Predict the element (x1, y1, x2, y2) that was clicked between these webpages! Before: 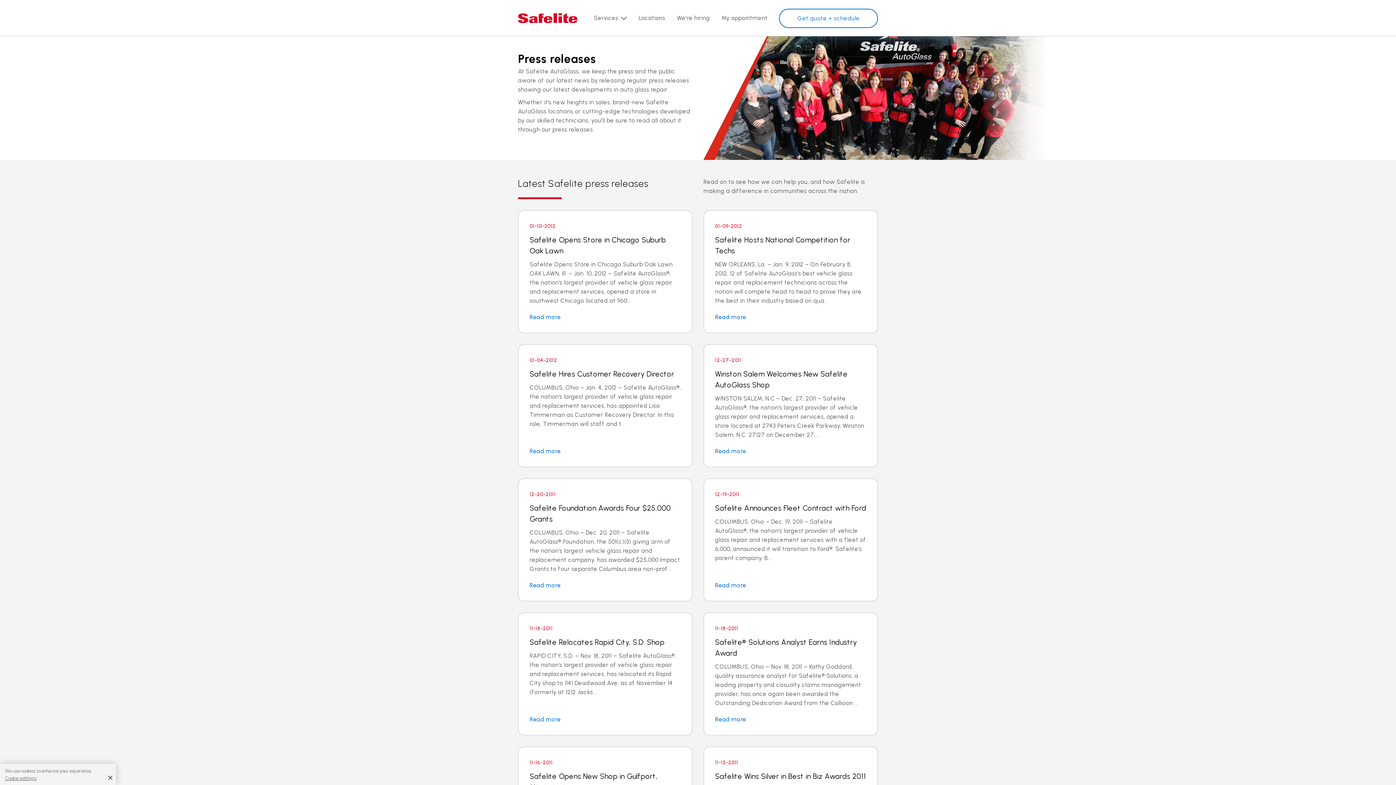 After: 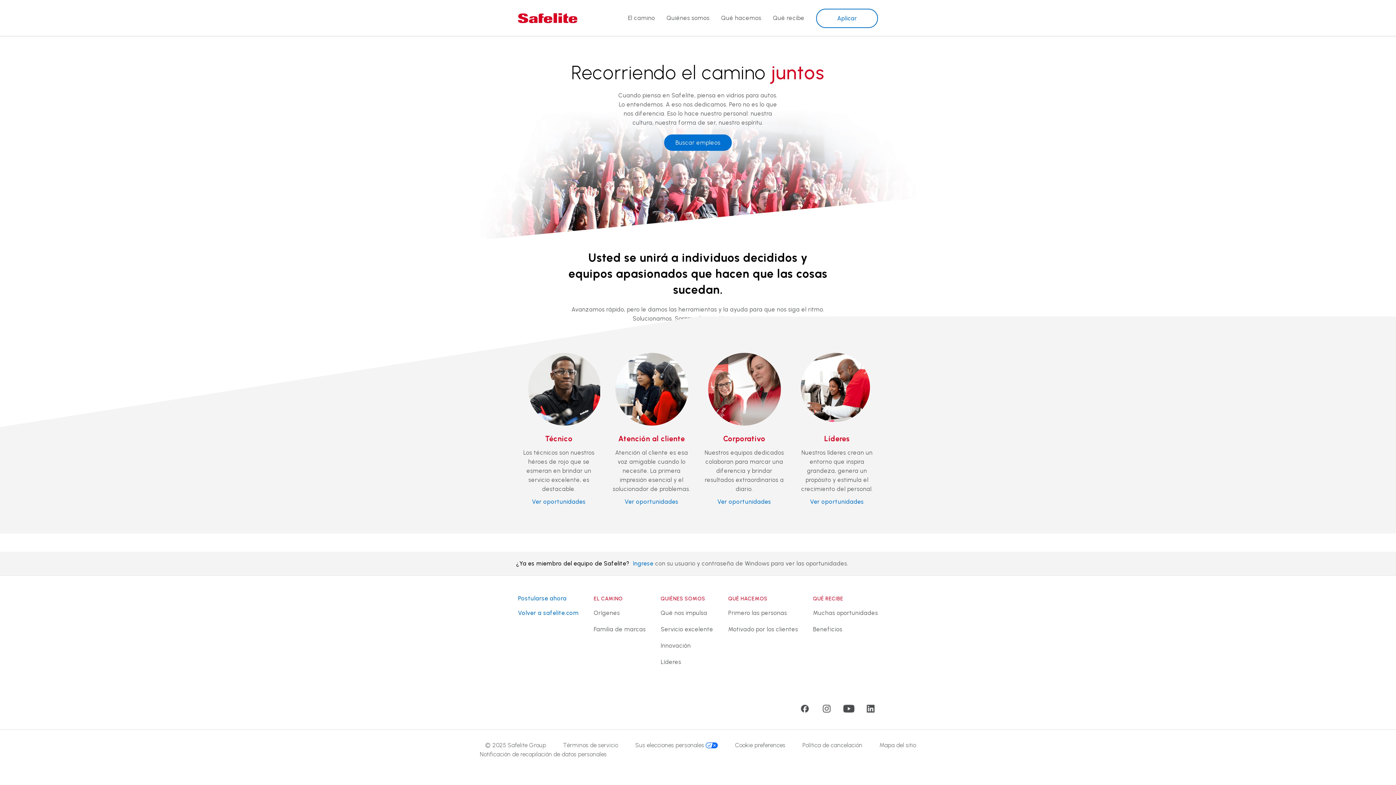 Action: bbox: (677, 0, 710, 36) label: We're hiring